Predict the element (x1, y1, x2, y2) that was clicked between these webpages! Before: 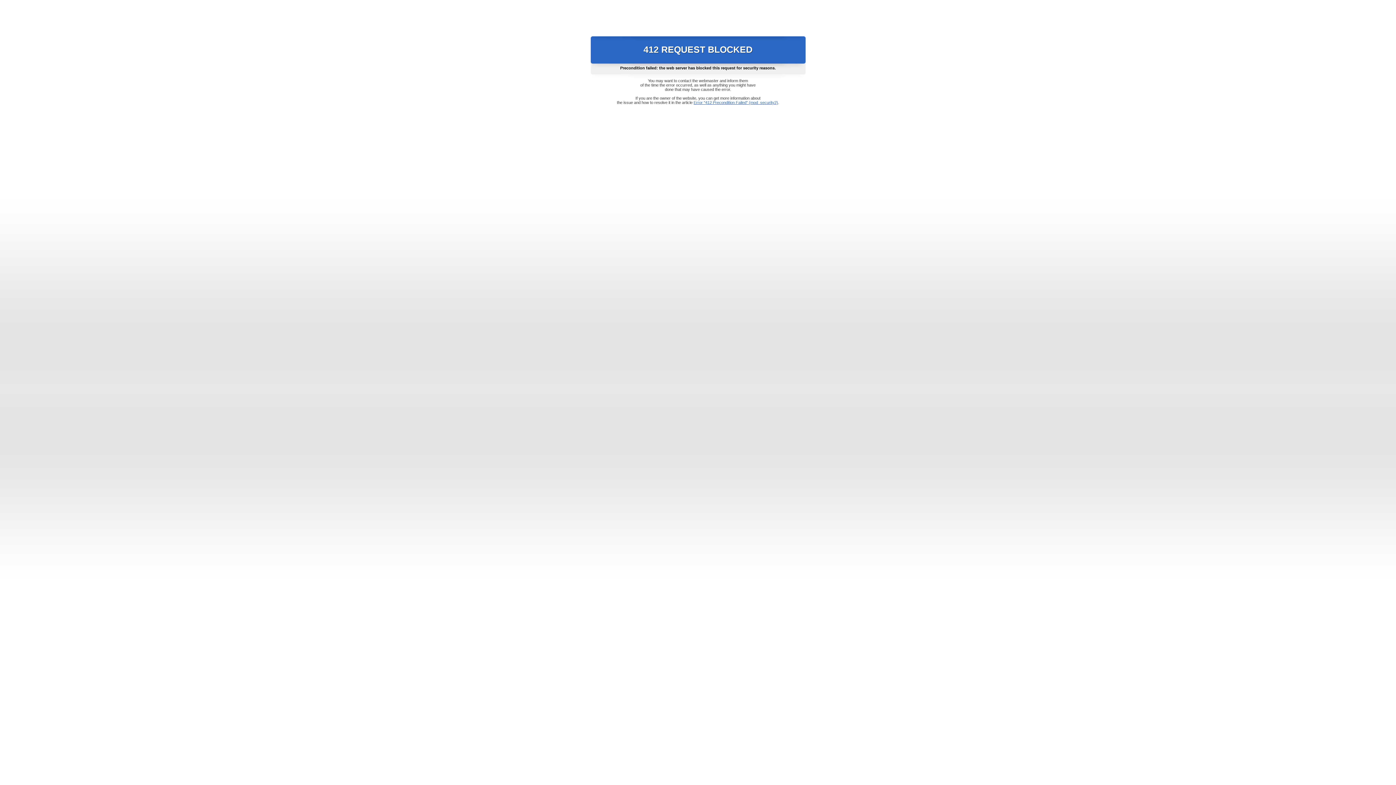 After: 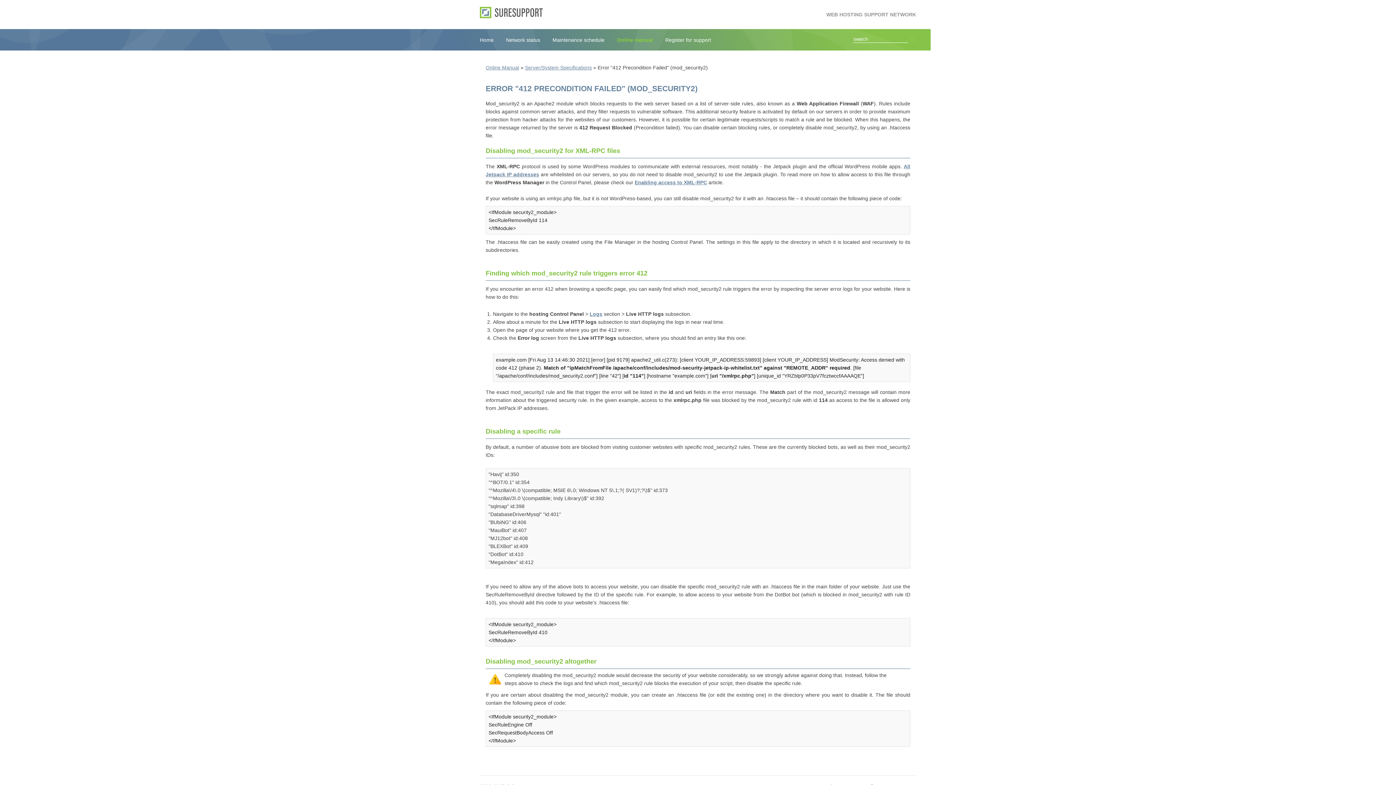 Action: bbox: (693, 100, 778, 104) label: Error "412 Precondition Failed" (mod_security2)